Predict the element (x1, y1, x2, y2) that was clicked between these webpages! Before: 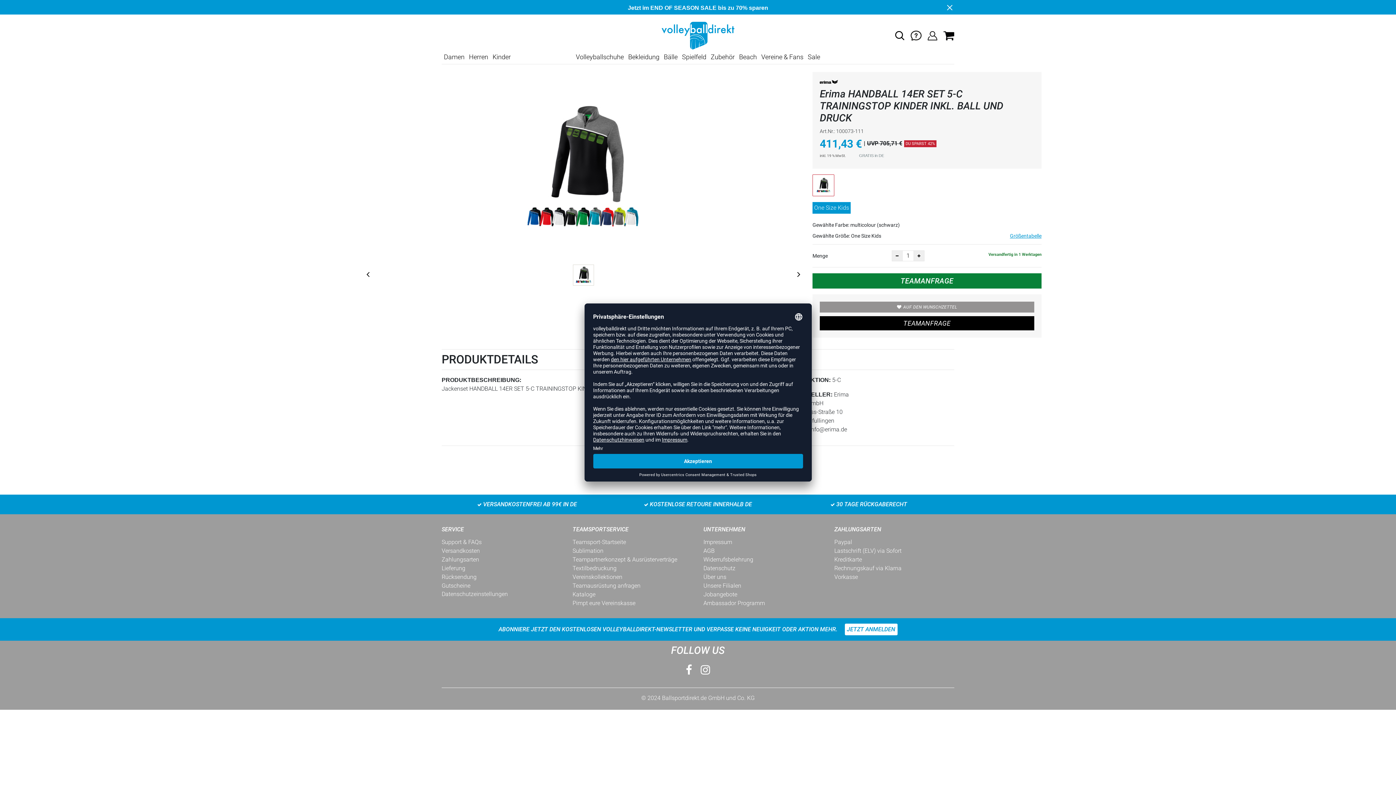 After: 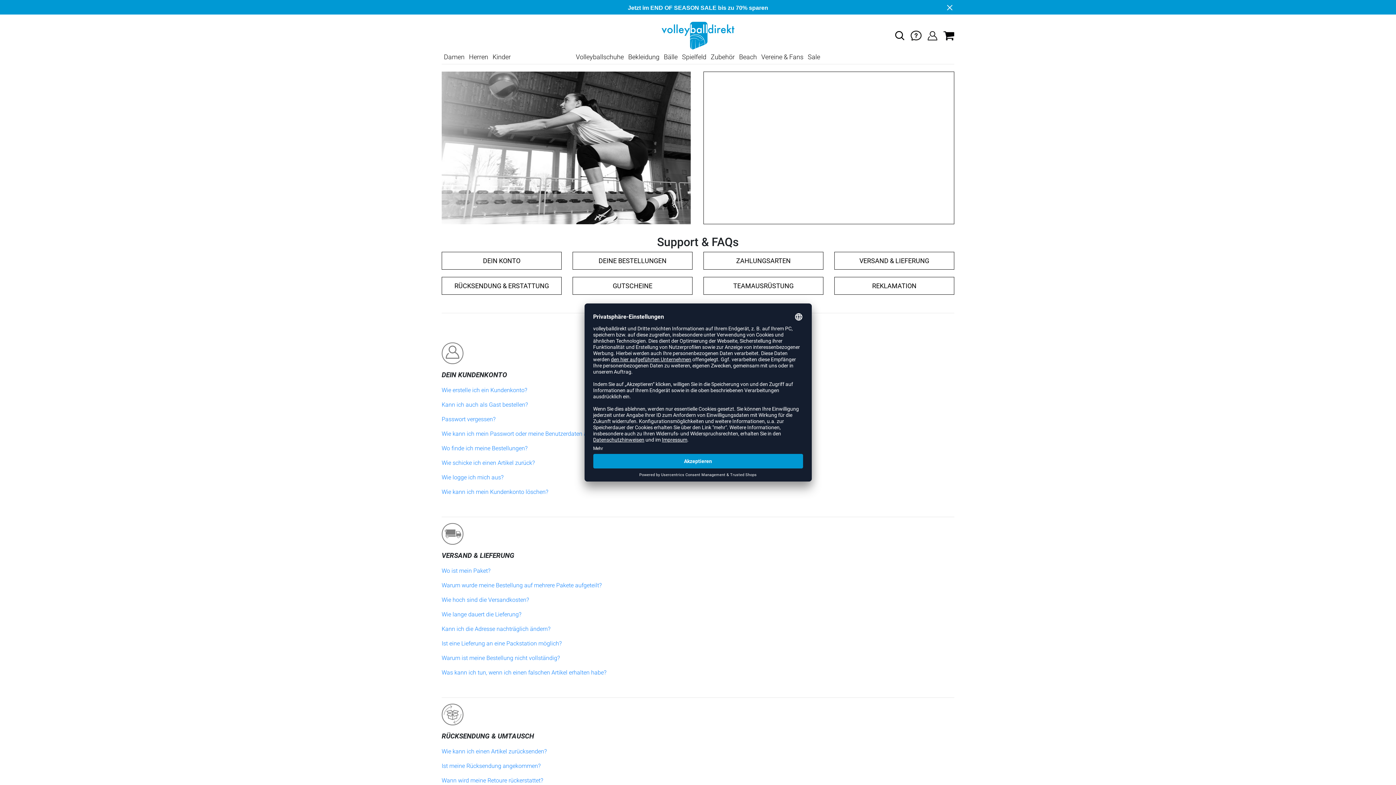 Action: label: Support & FAQs bbox: (441, 538, 481, 546)